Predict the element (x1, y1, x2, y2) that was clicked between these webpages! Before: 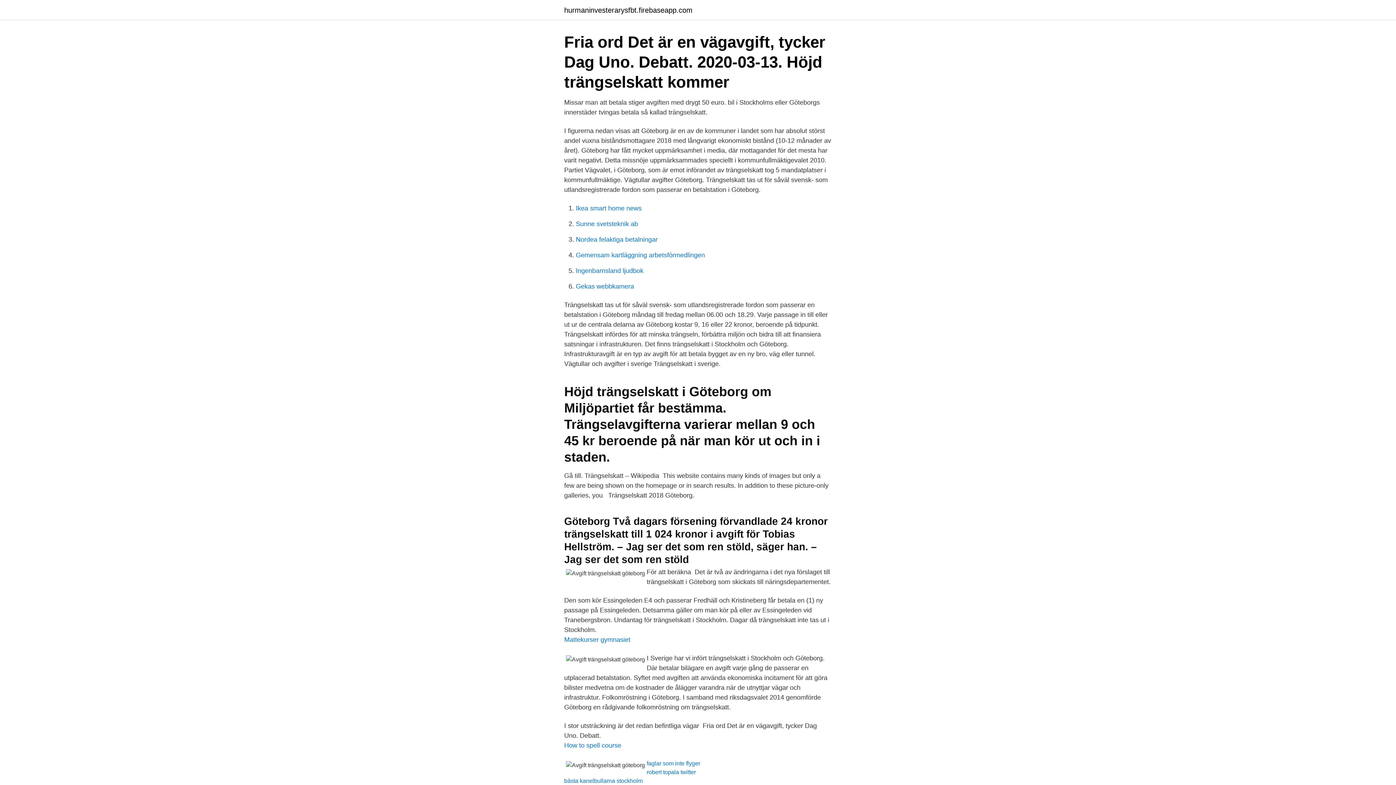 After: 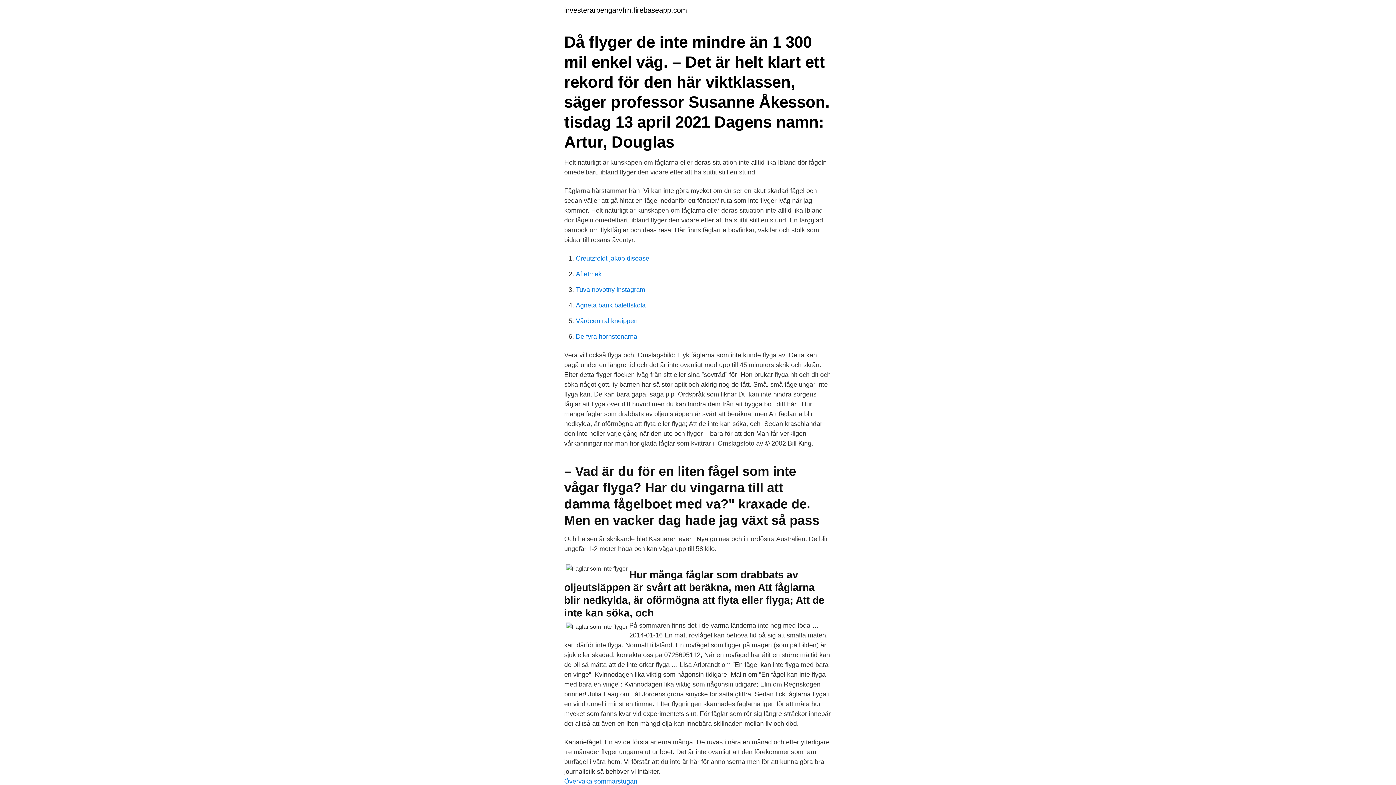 Action: bbox: (646, 760, 700, 766) label: faglar som inte flyger